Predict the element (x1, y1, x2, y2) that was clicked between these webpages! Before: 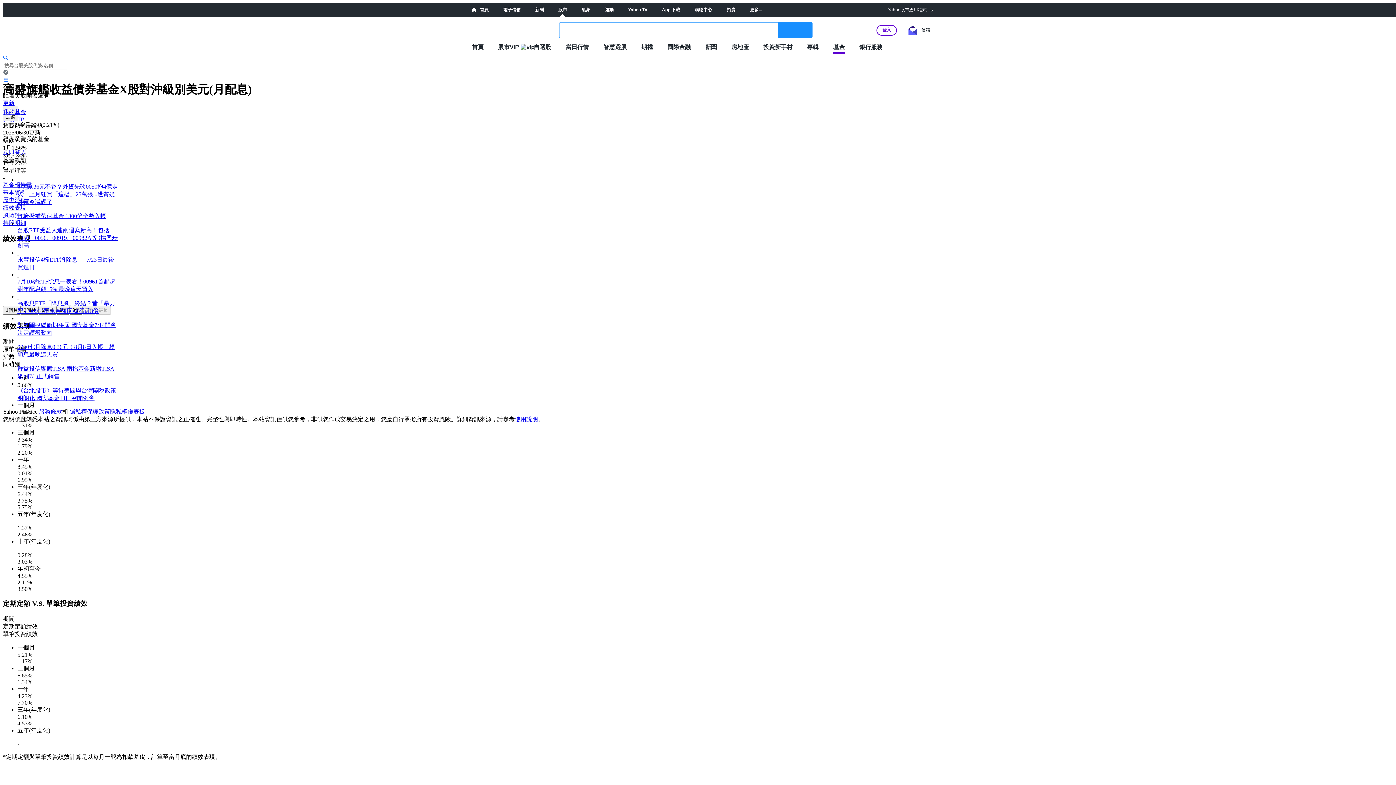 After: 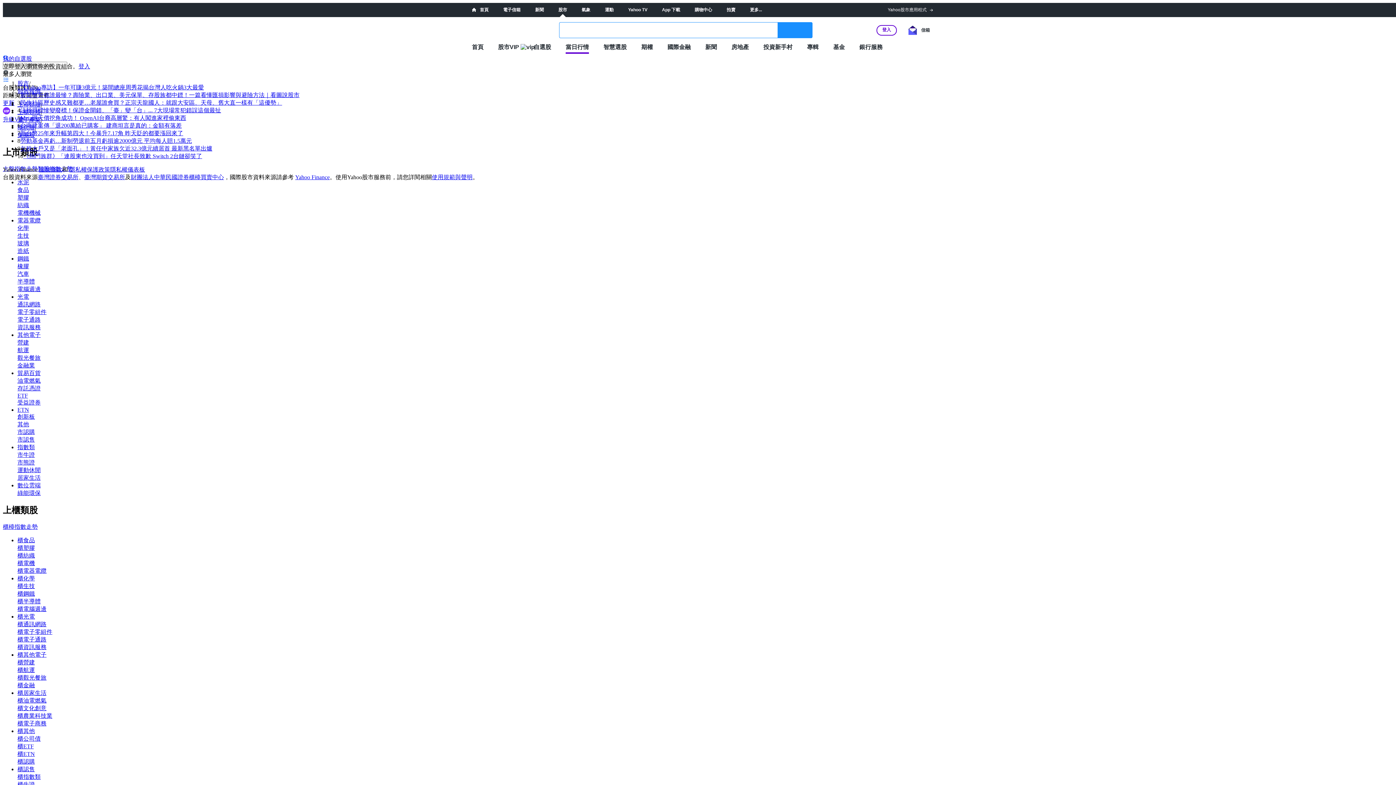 Action: label: 當日行情 bbox: (565, 43, 589, 50)